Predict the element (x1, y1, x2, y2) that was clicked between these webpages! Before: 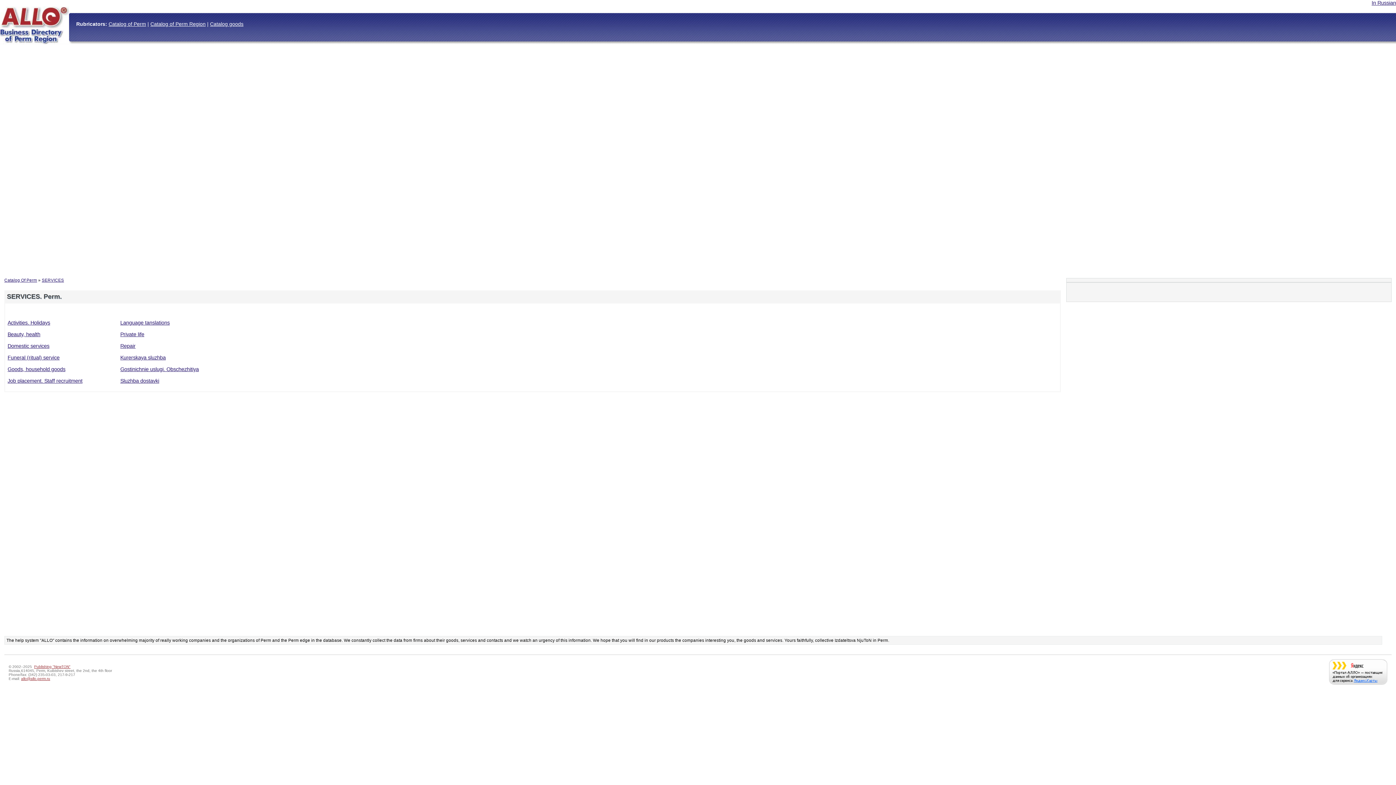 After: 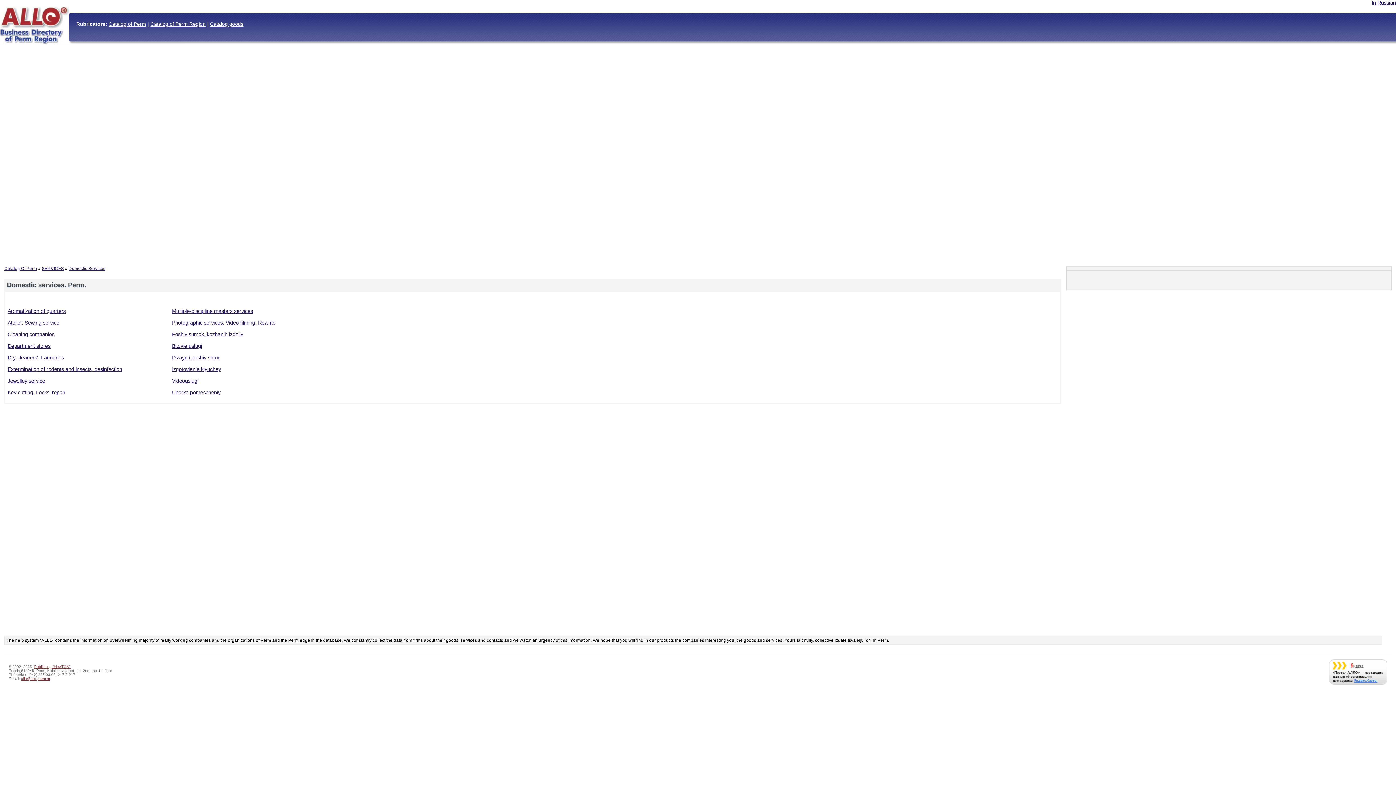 Action: bbox: (7, 343, 119, 349) label: Domestic services